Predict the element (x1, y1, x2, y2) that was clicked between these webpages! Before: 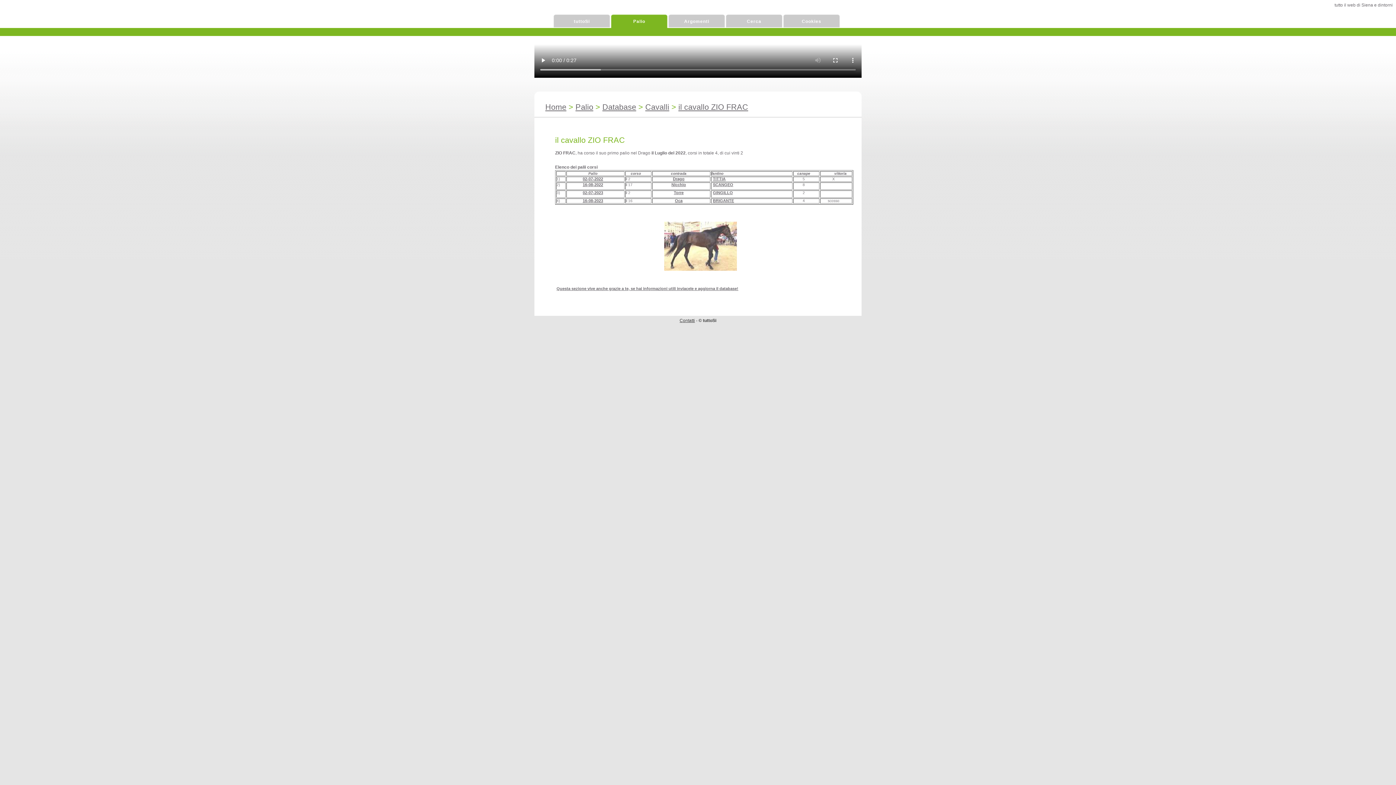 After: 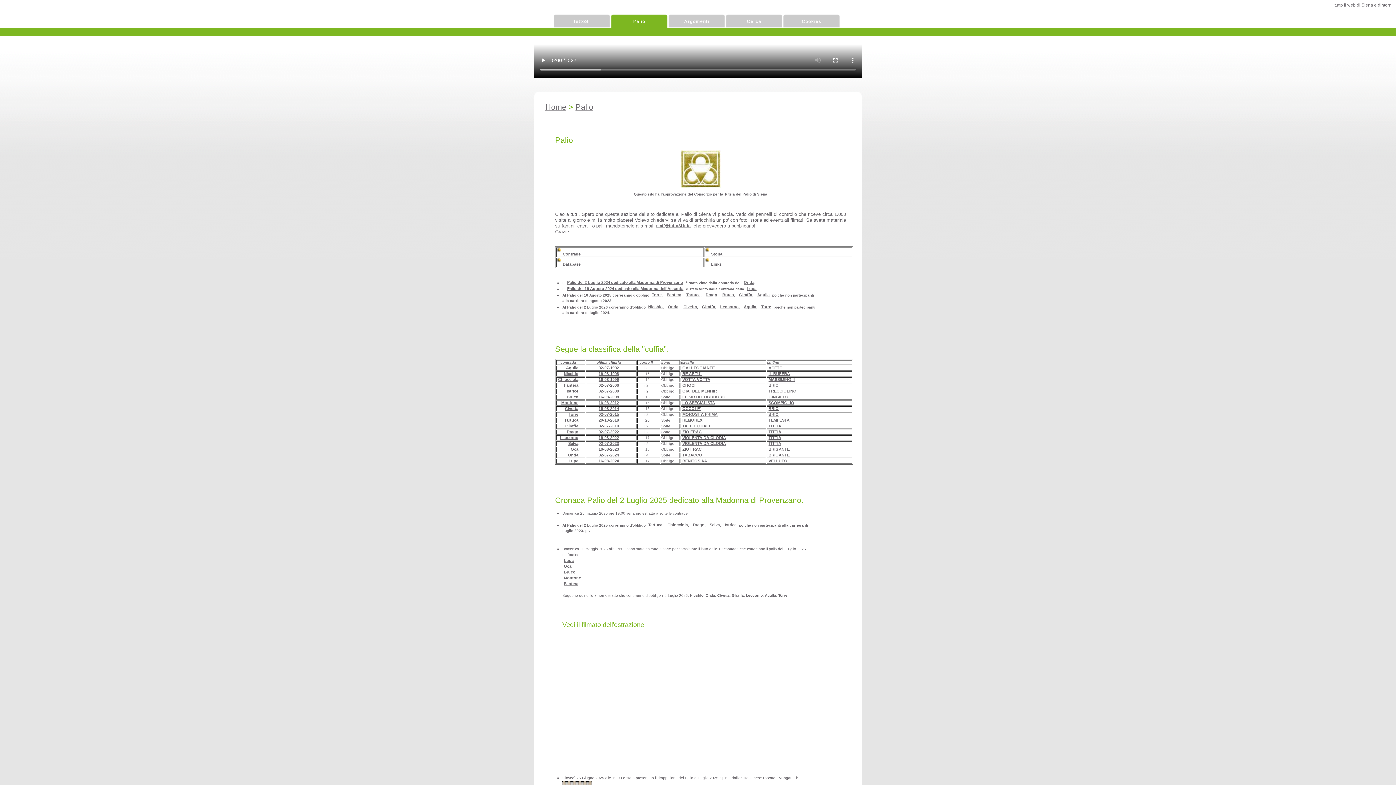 Action: bbox: (611, 14, 667, 32) label: Palio